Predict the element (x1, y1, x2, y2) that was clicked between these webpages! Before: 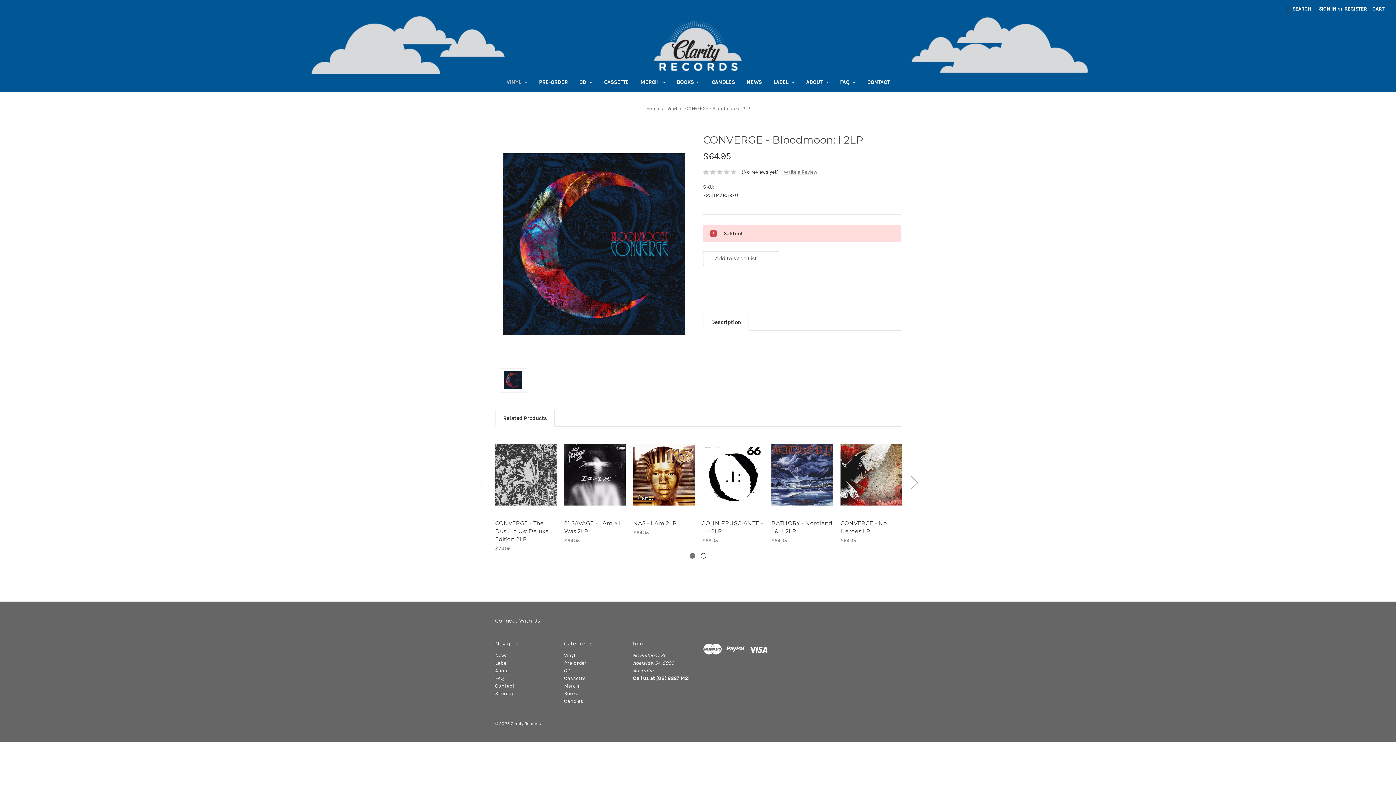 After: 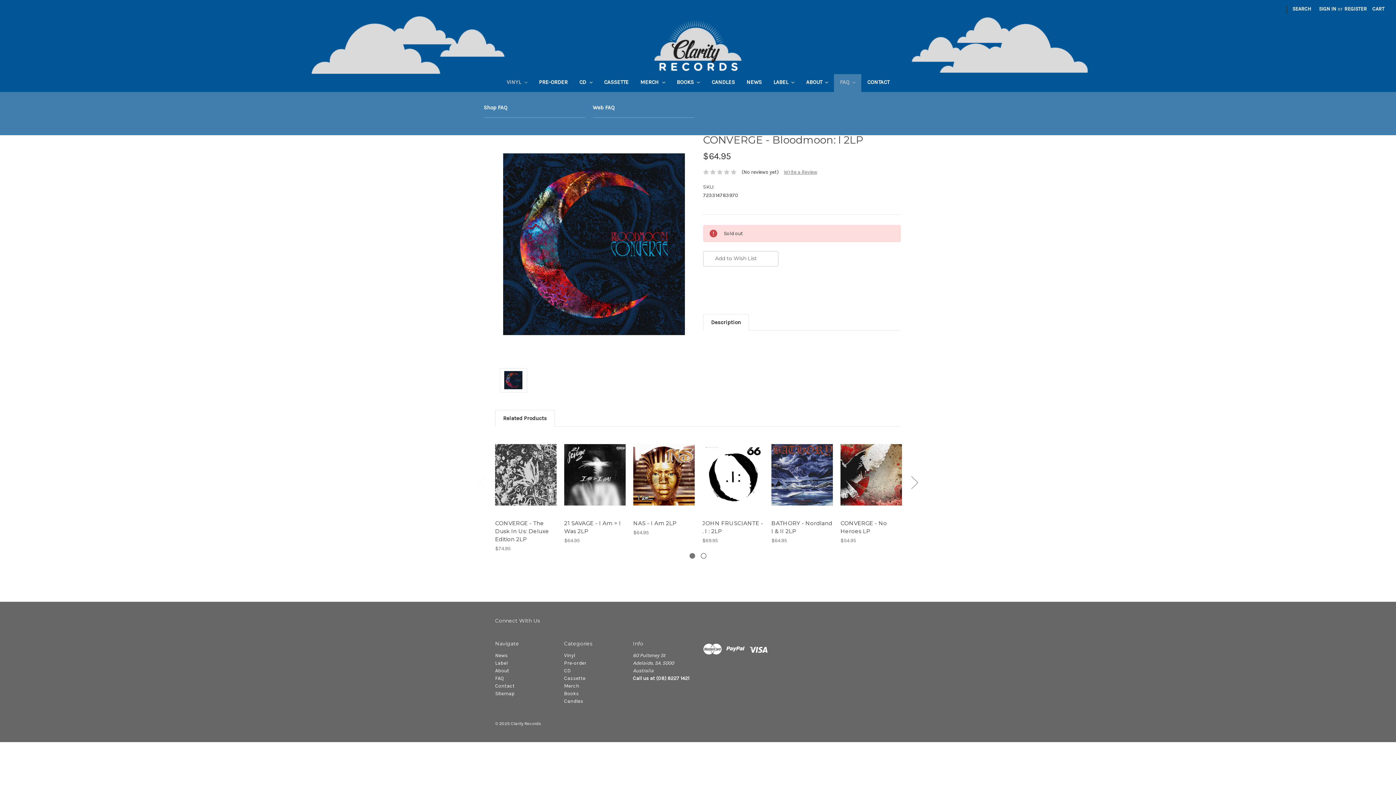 Action: bbox: (834, 74, 861, 91) label: FAQ 